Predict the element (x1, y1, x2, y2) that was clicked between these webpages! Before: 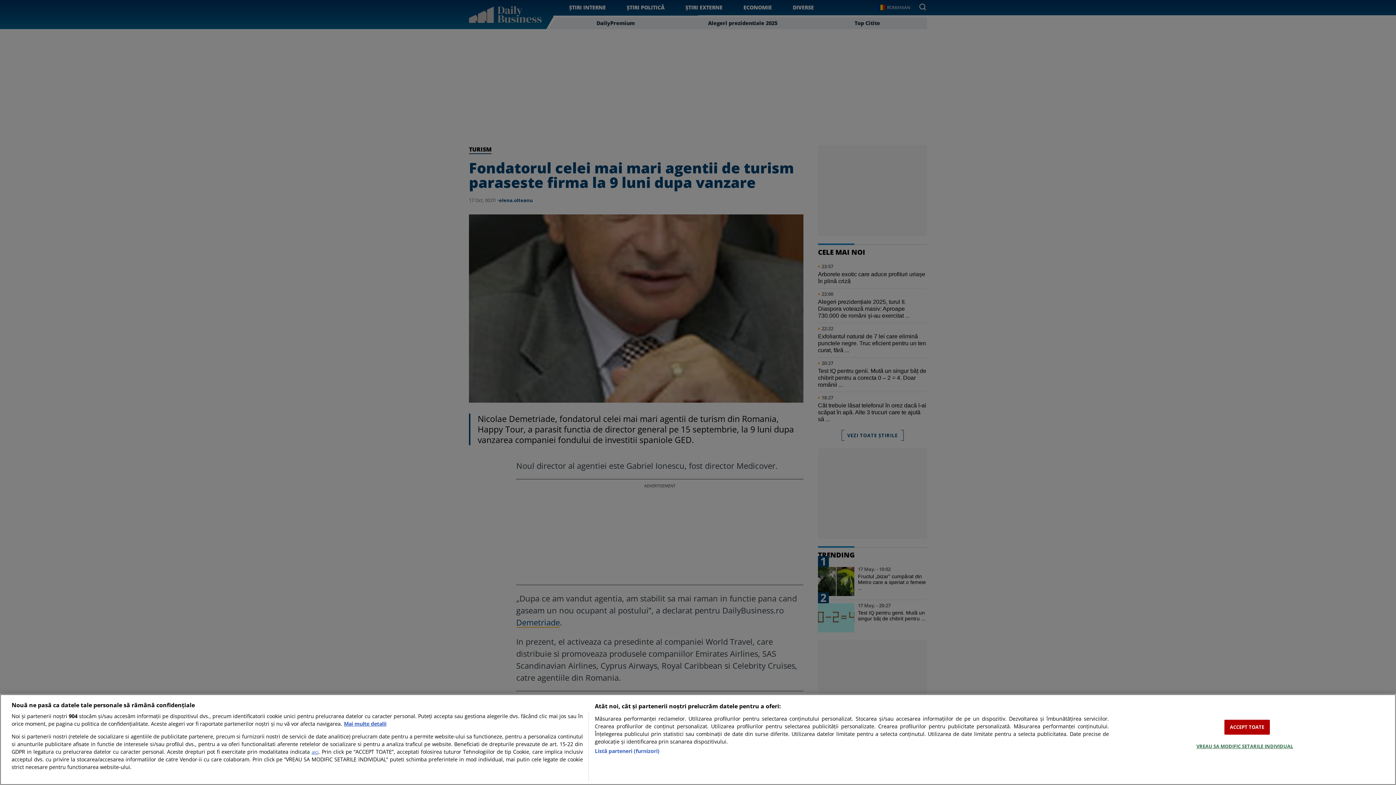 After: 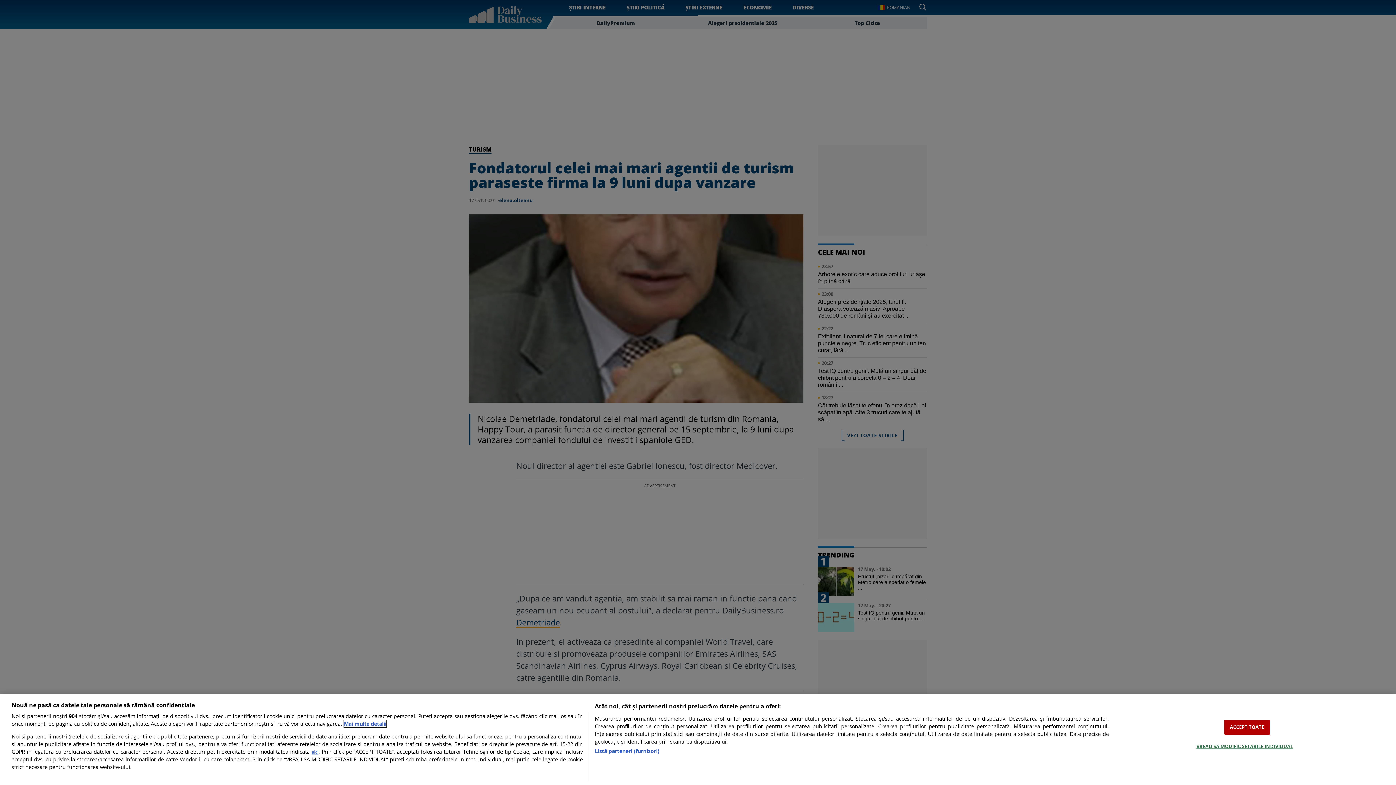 Action: label: Mai multe informații despre confidențialitatea datelor dvs., se deschide într-o fereastră nouă bbox: (344, 720, 386, 727)